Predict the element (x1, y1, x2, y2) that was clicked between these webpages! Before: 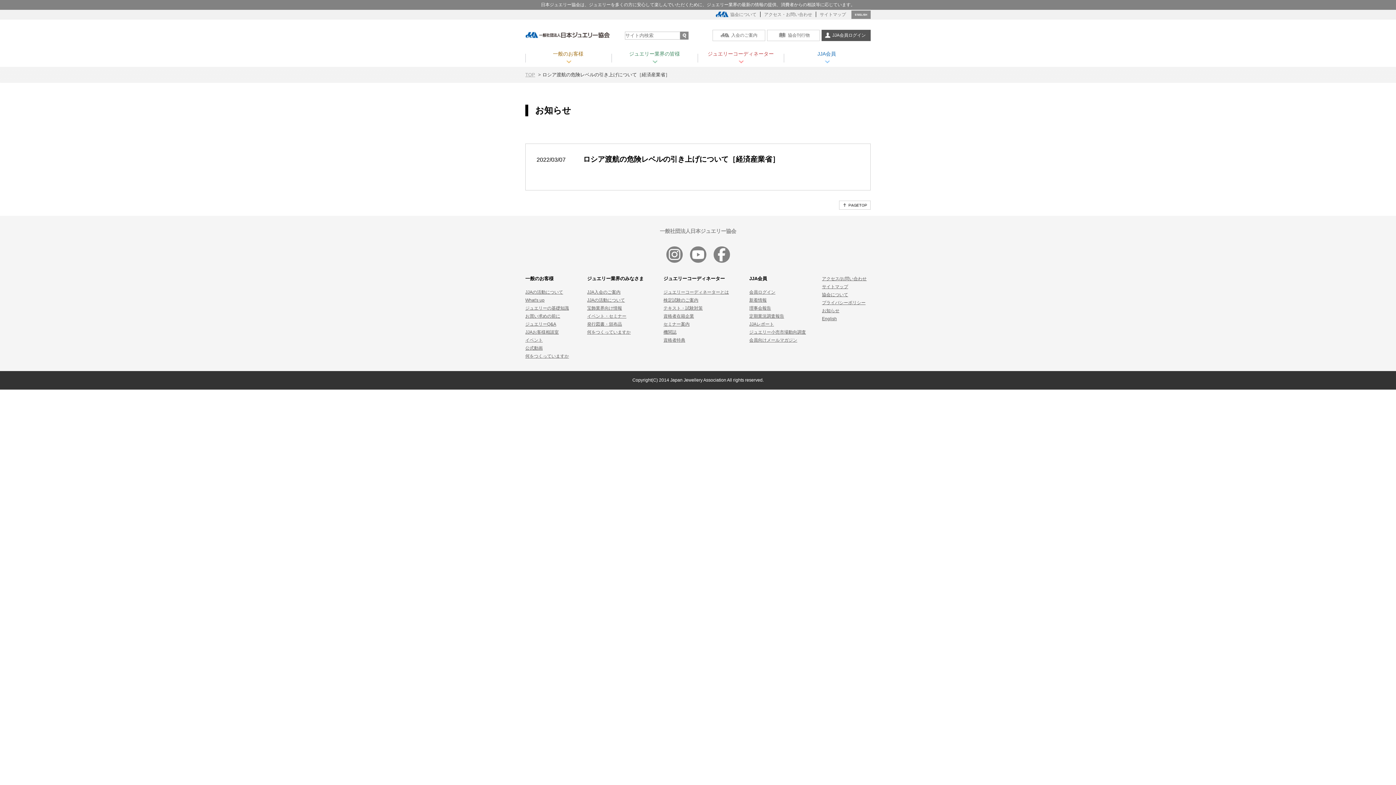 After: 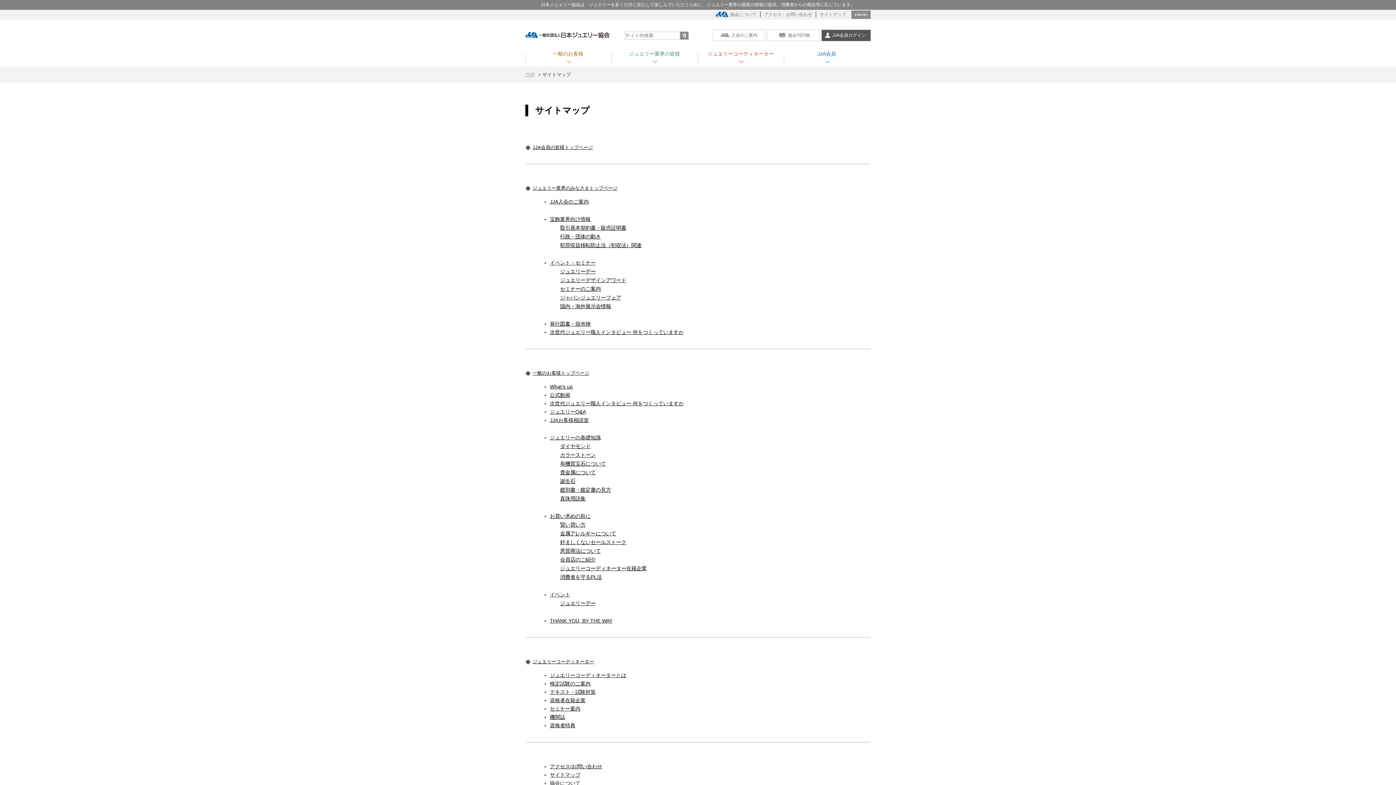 Action: label: サイトマップ bbox: (822, 284, 848, 289)